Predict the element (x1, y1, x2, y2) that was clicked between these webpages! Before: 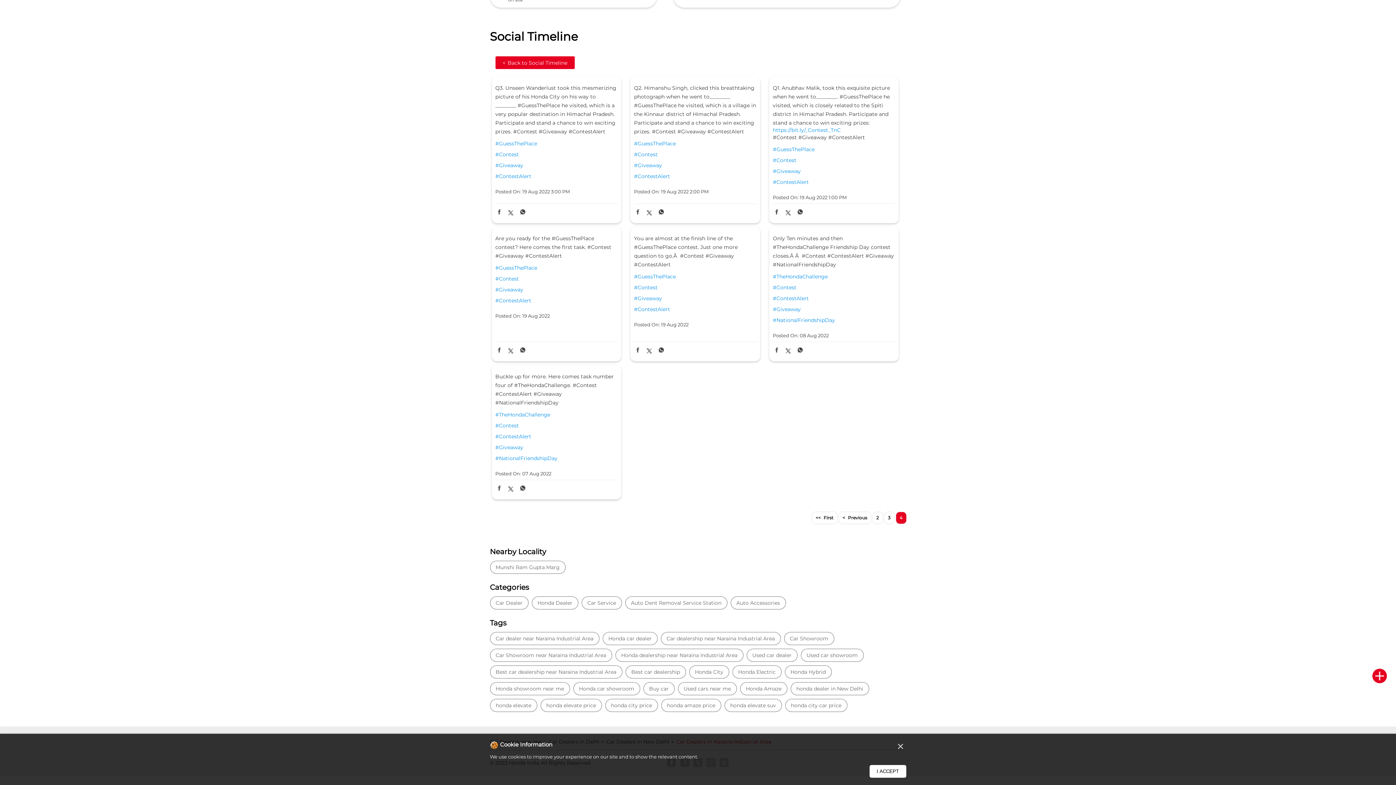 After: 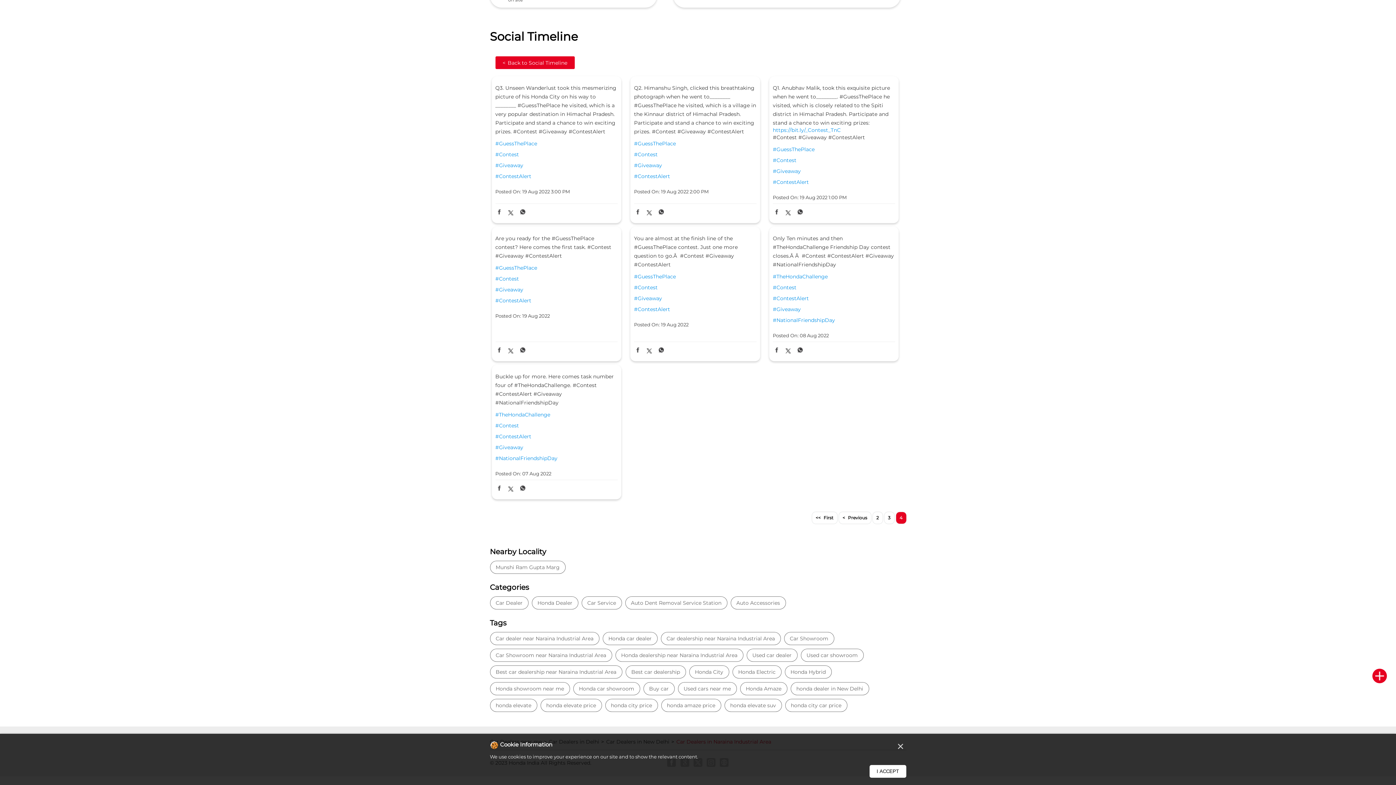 Action: bbox: (773, 127, 895, 133) label: https://bit.ly/_Contest_TnC